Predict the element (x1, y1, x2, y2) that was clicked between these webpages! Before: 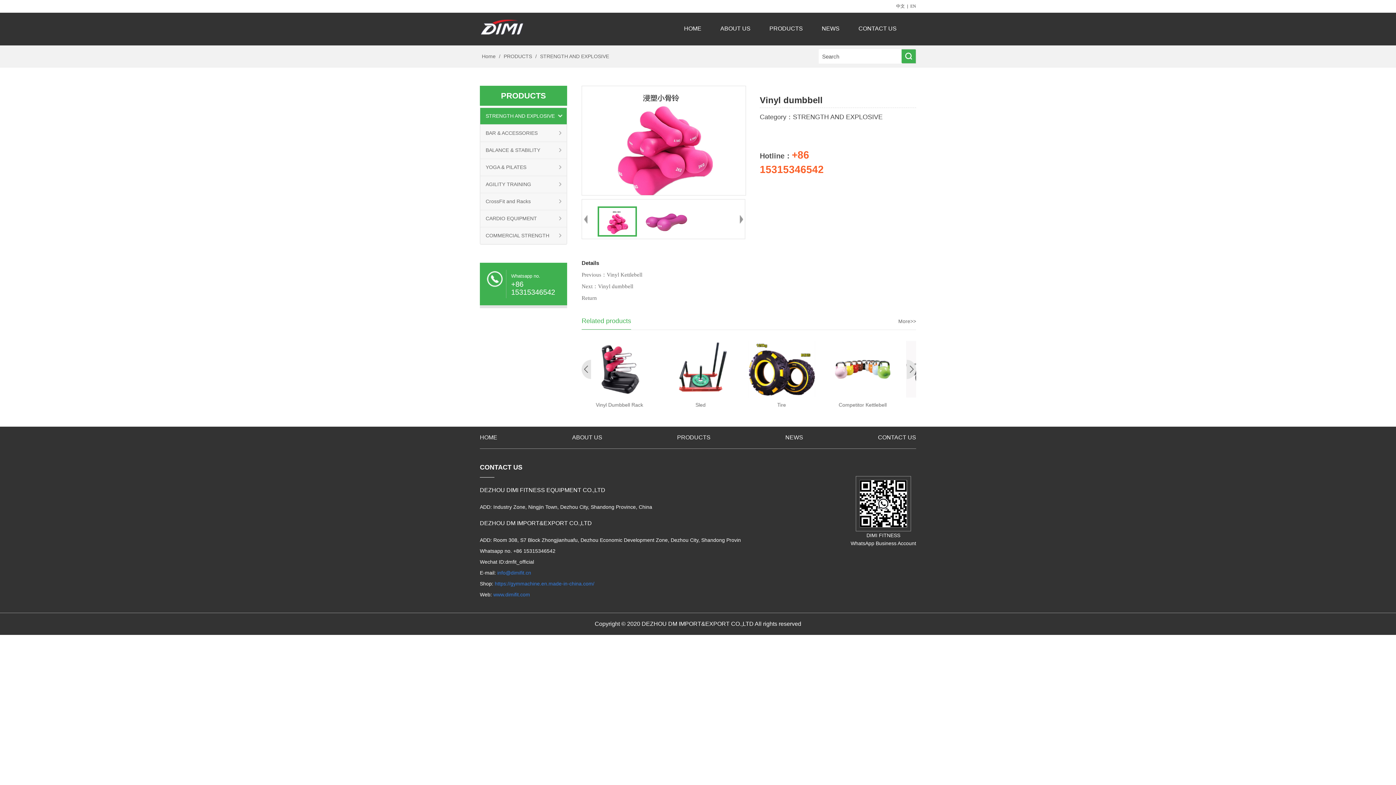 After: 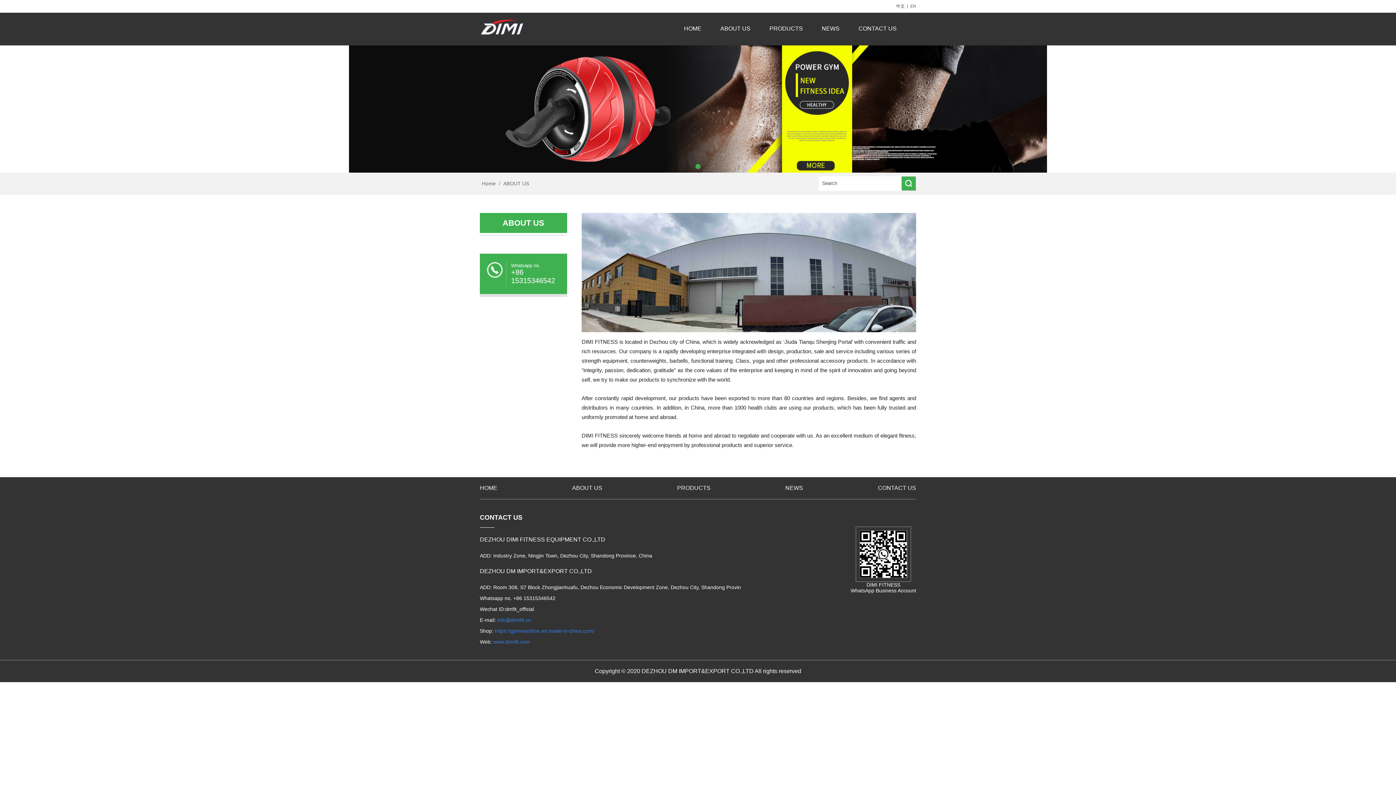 Action: label: ABOUT US bbox: (711, 21, 760, 36)